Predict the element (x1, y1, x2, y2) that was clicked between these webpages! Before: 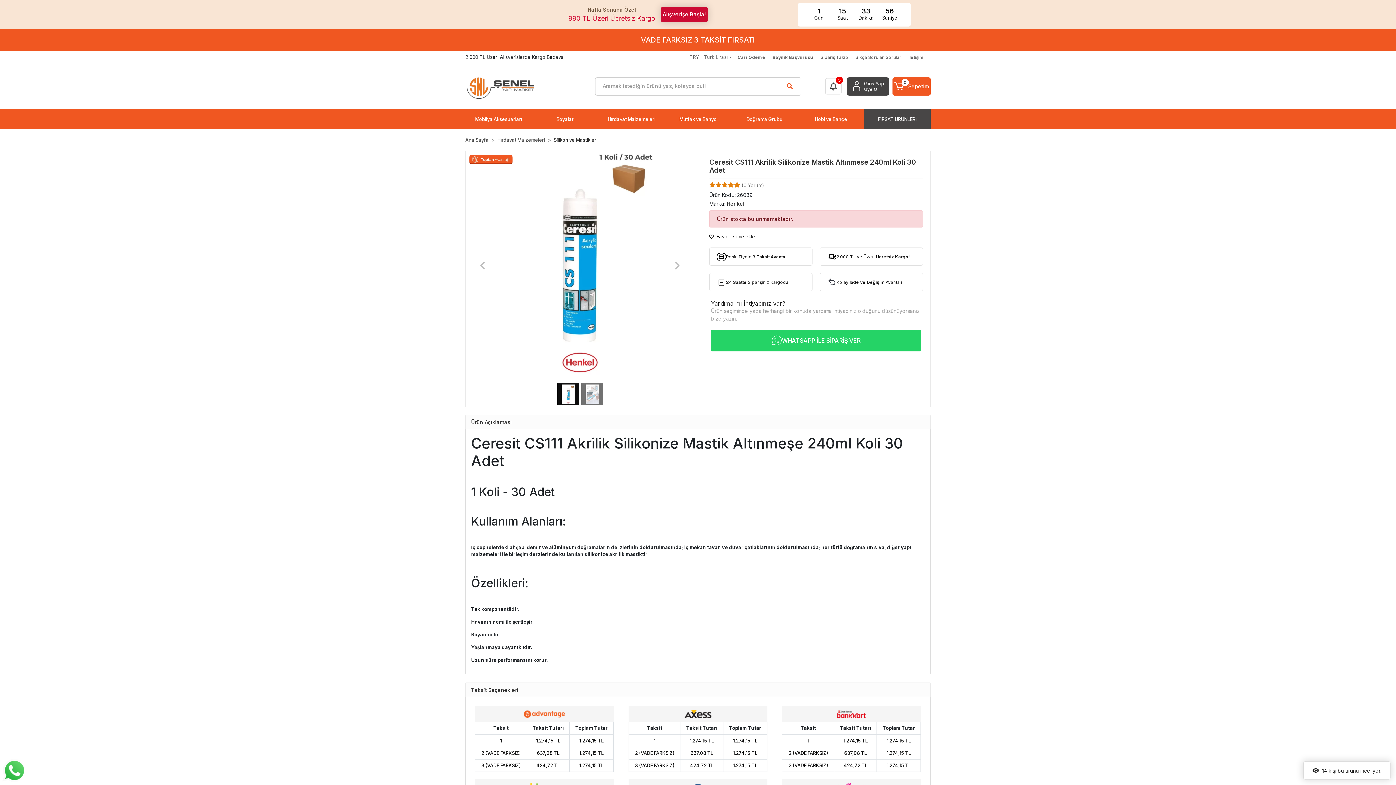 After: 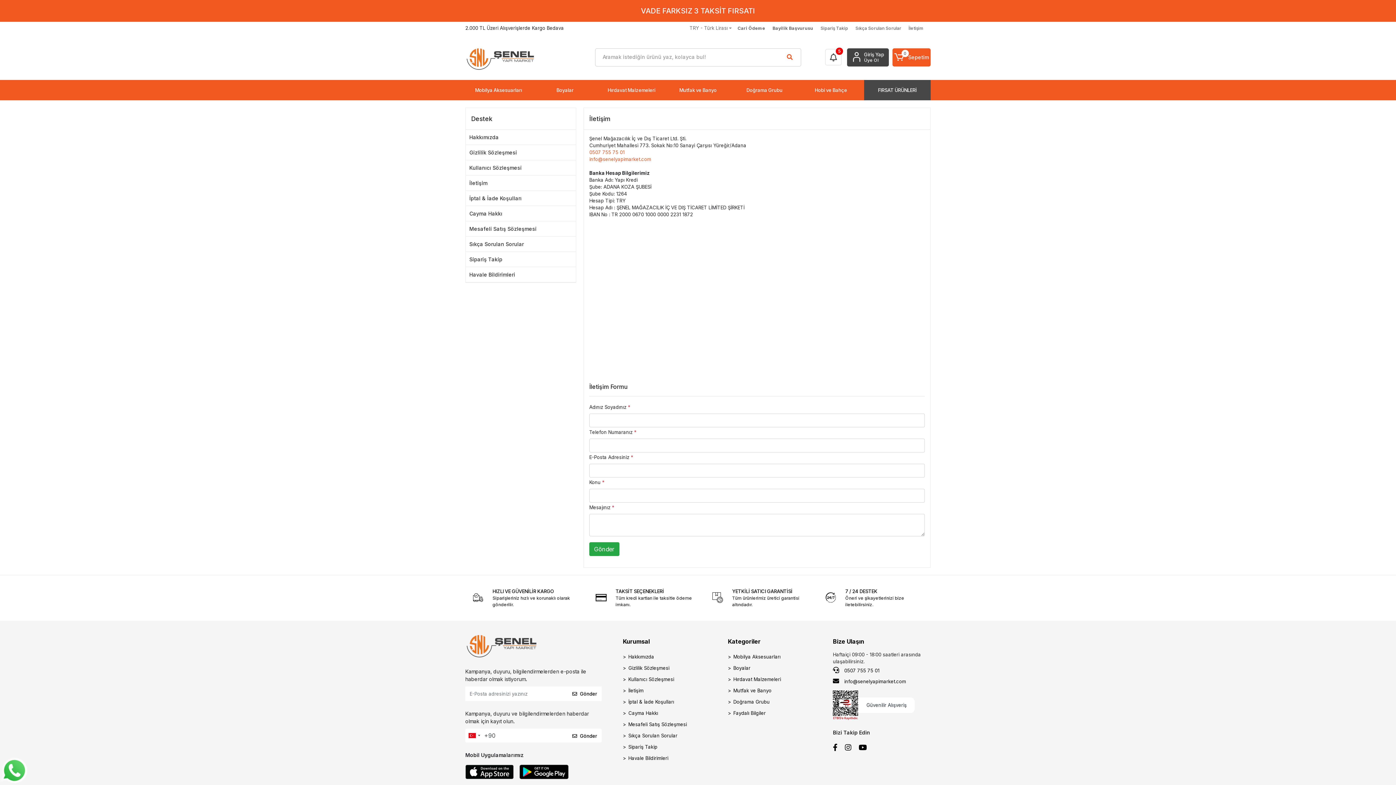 Action: bbox: (908, 54, 923, 60) label: İletişim